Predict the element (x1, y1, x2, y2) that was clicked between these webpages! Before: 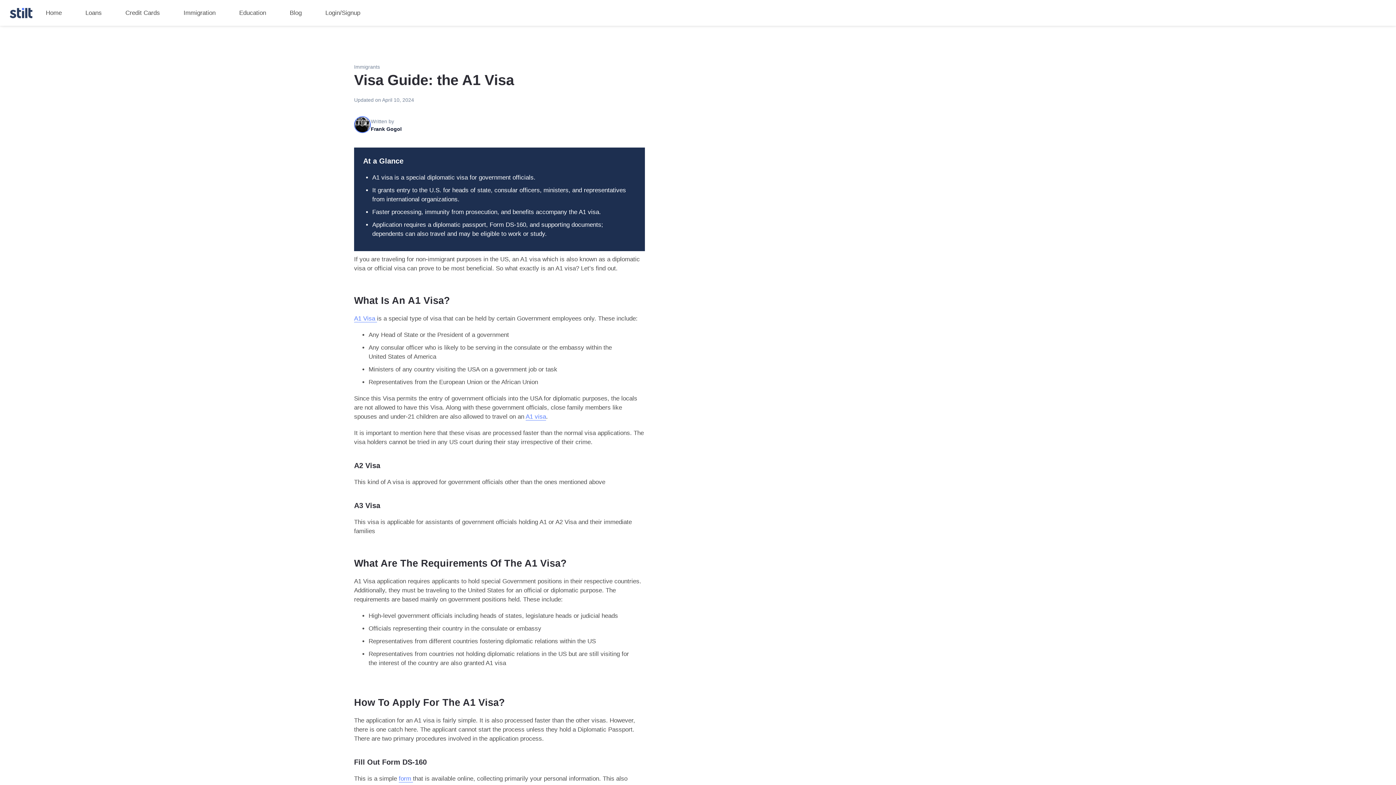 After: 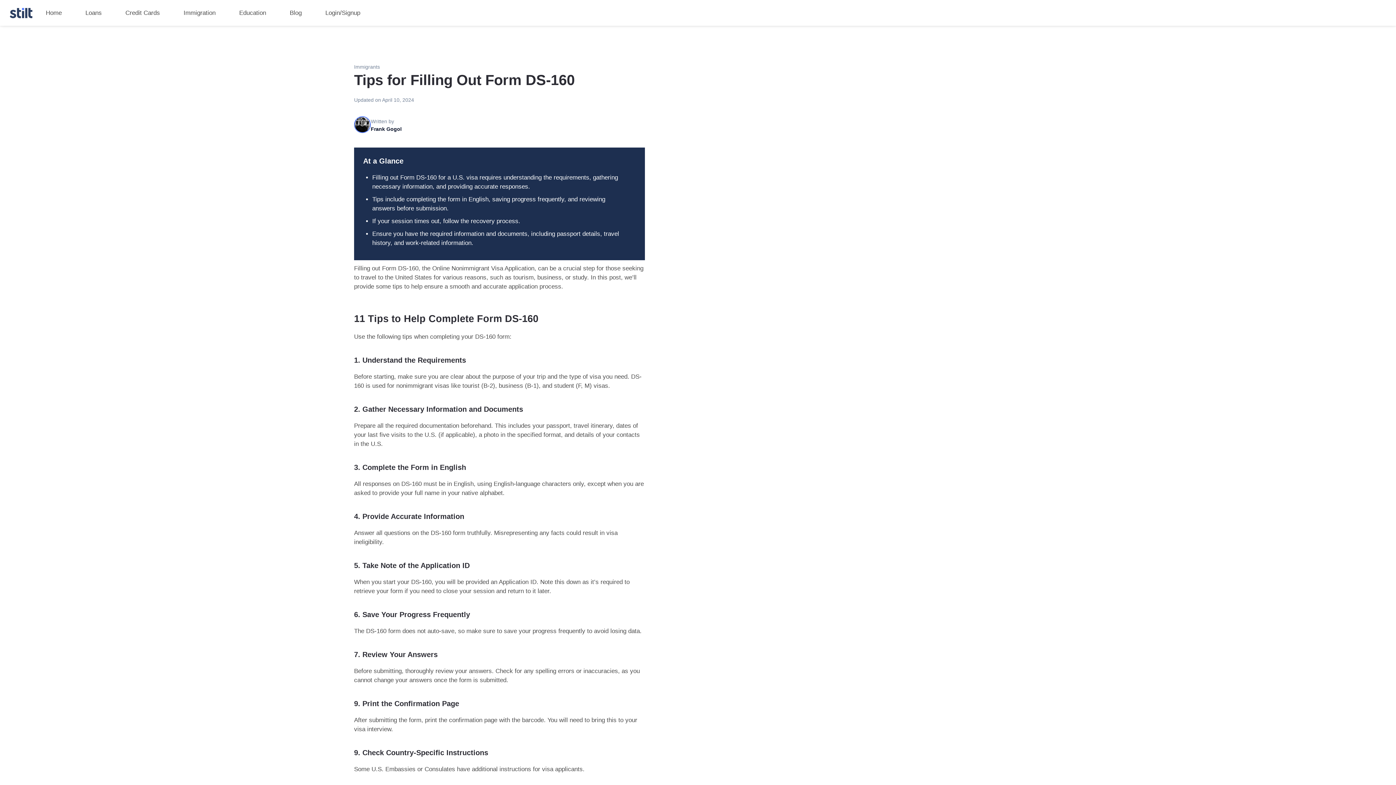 Action: bbox: (398, 775, 413, 782) label: form 